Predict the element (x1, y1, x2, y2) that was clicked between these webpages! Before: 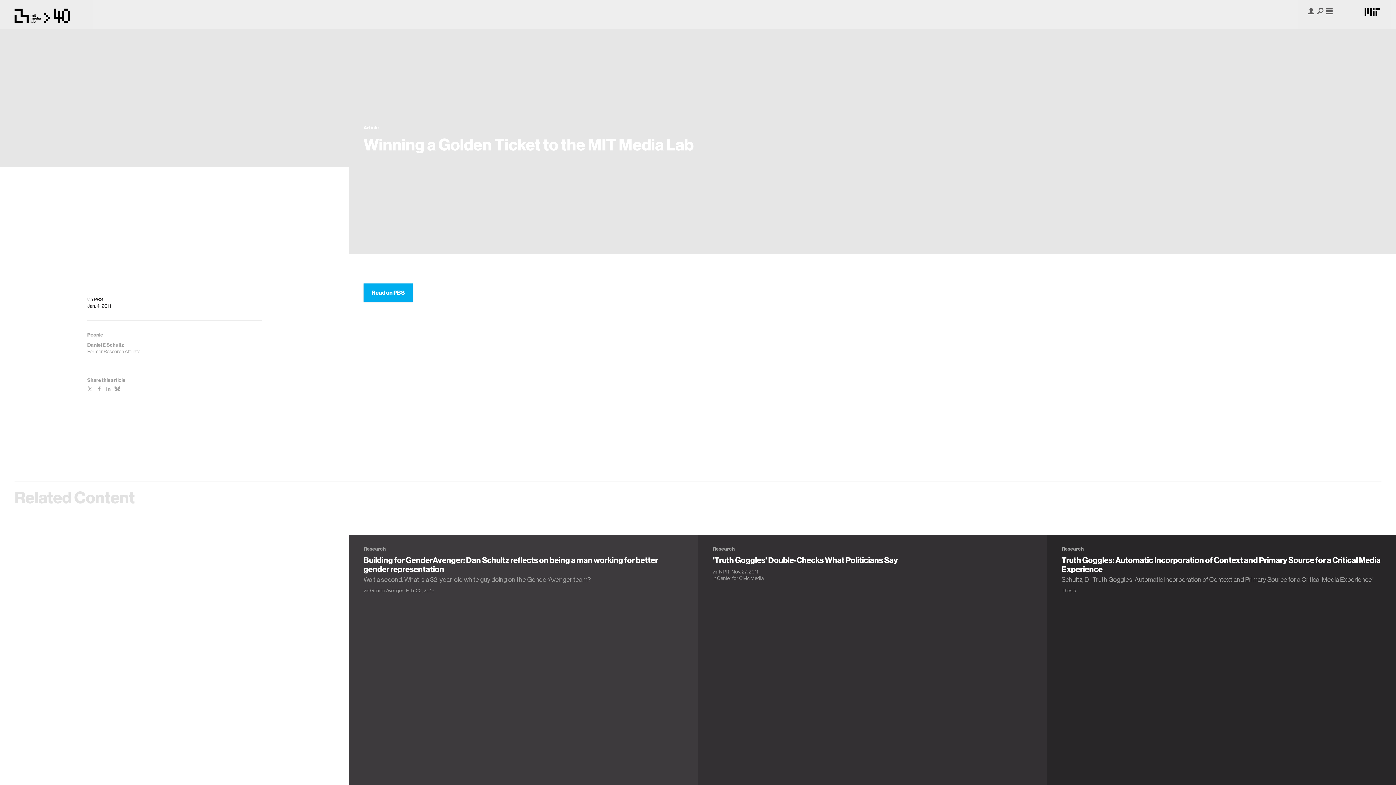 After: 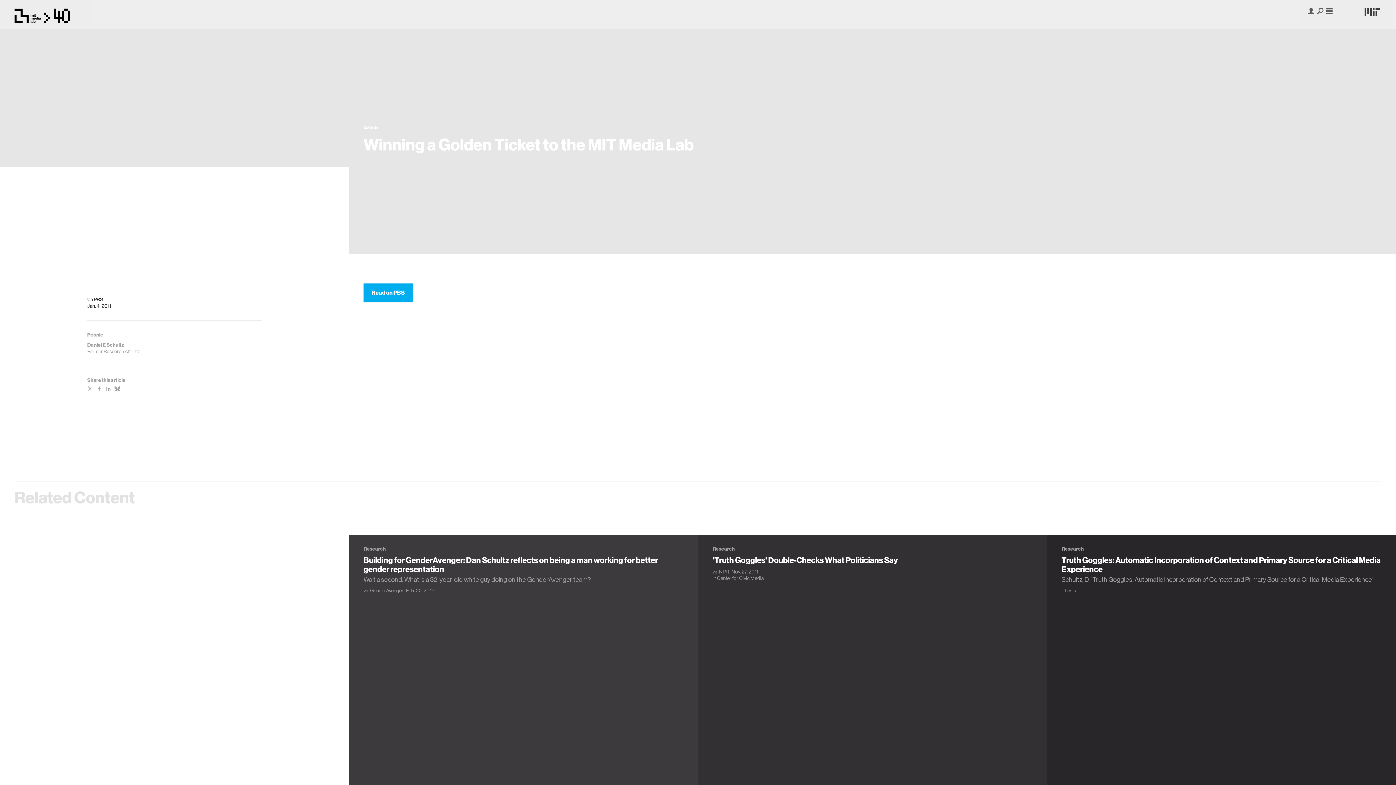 Action: bbox: (1363, 6, 1381, 17)